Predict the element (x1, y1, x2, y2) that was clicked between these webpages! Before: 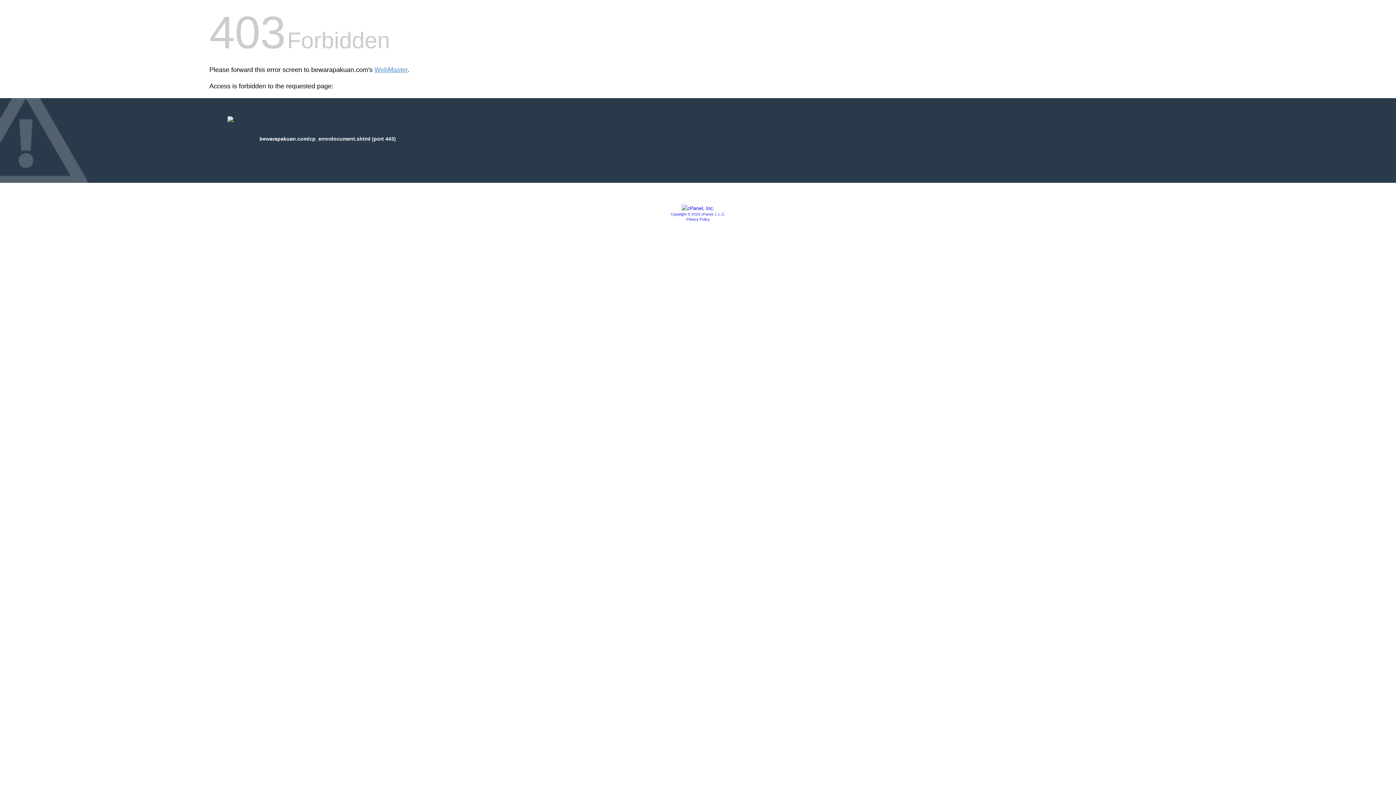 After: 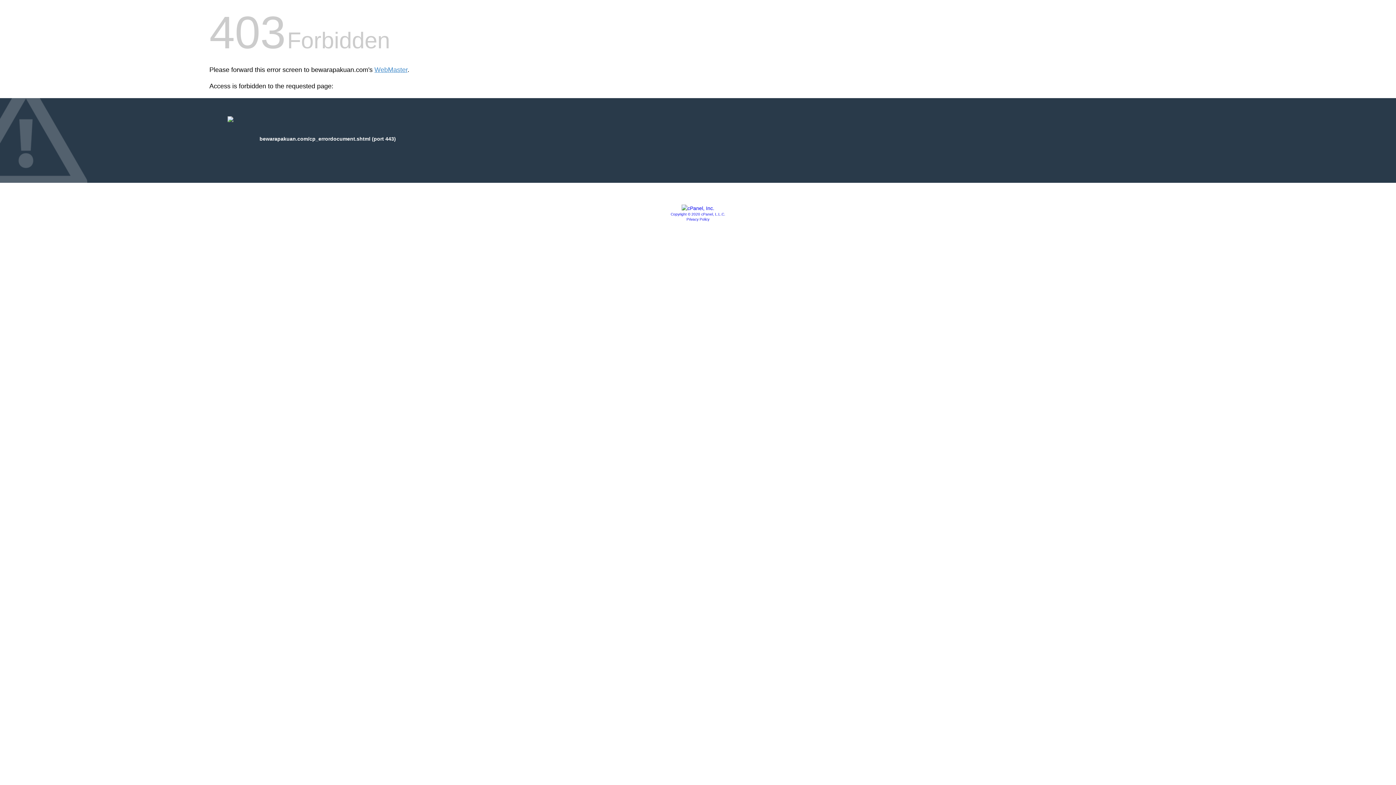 Action: bbox: (670, 212, 725, 216) label: Copyright © 2020 cPanel, L.L.C.